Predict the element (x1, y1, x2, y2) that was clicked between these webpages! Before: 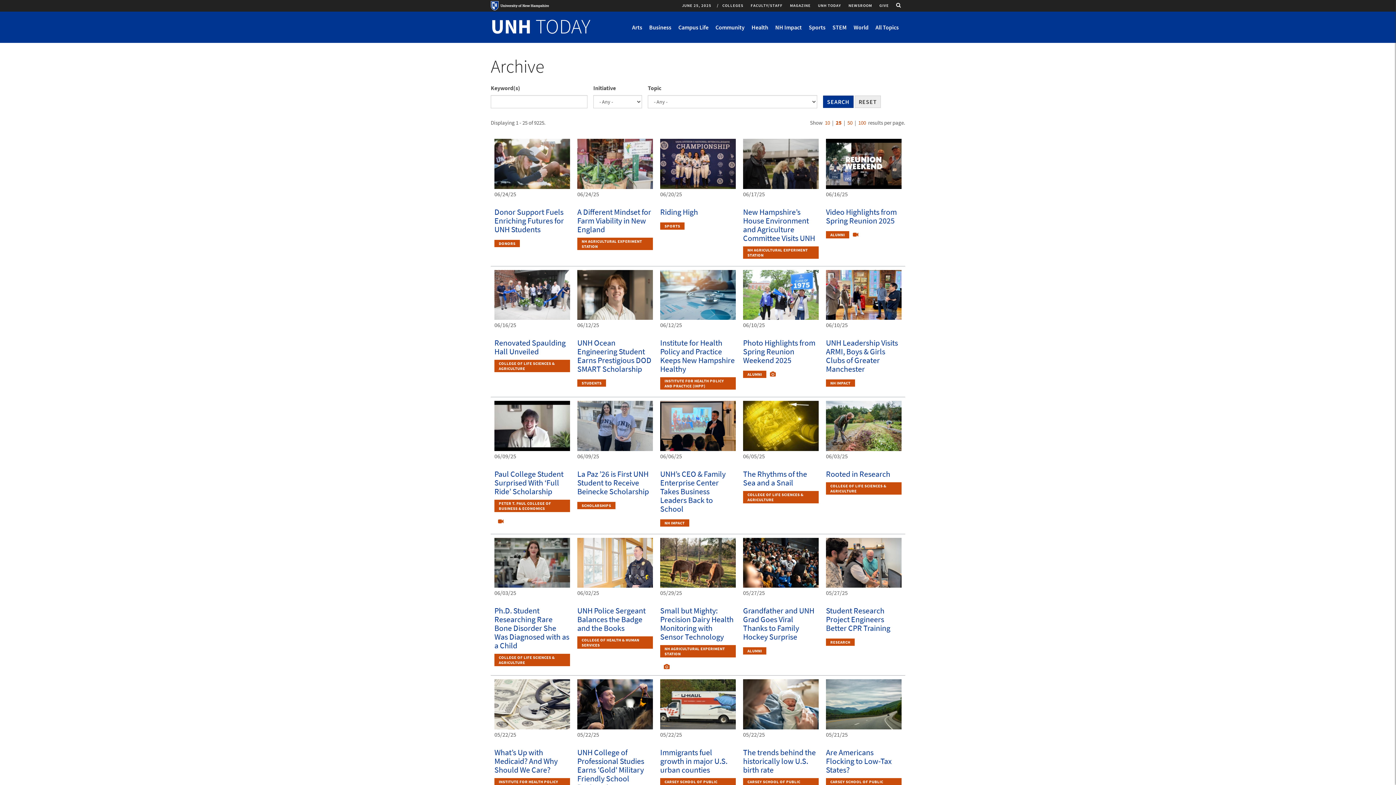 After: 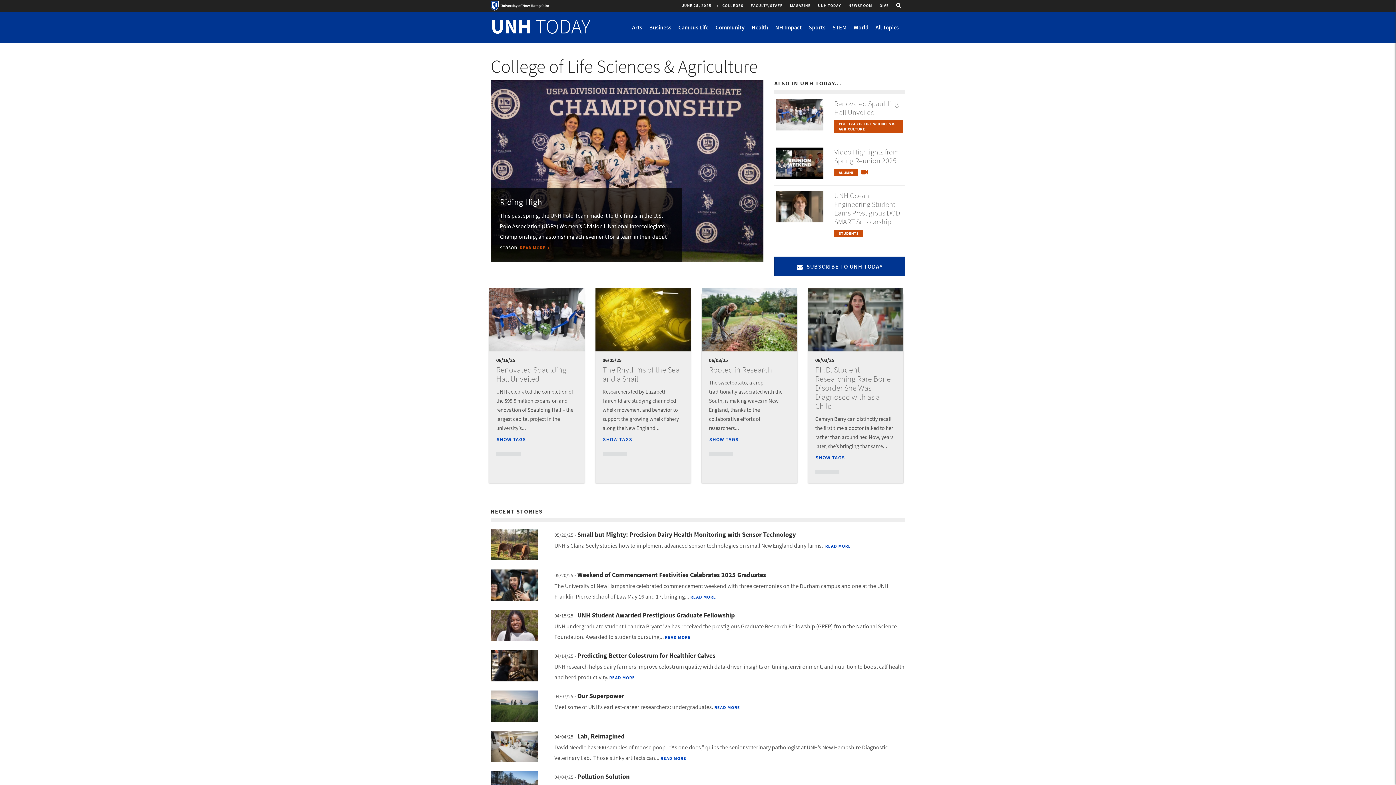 Action: bbox: (830, 483, 886, 493) label: COLLEGE OF LIFE SCIENCES & AGRICULTURE